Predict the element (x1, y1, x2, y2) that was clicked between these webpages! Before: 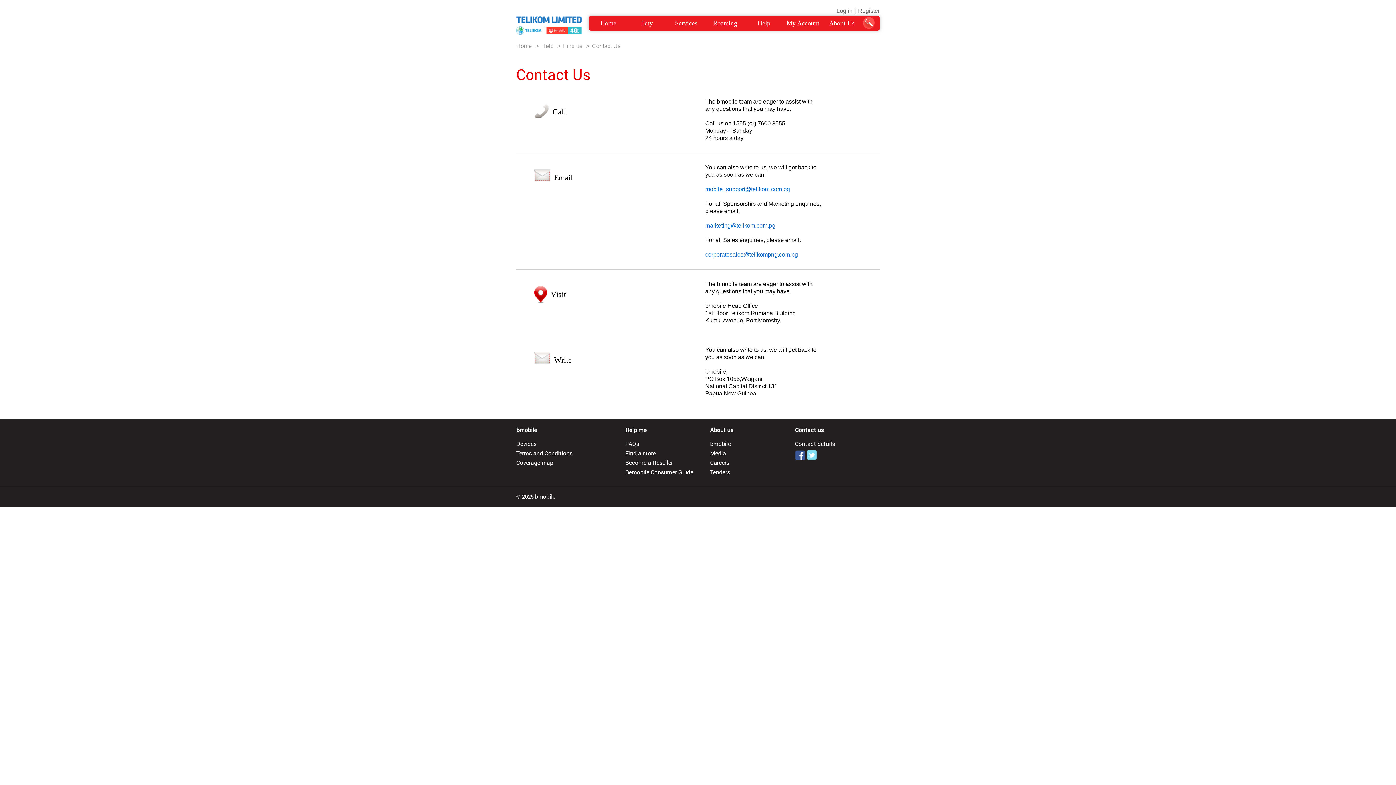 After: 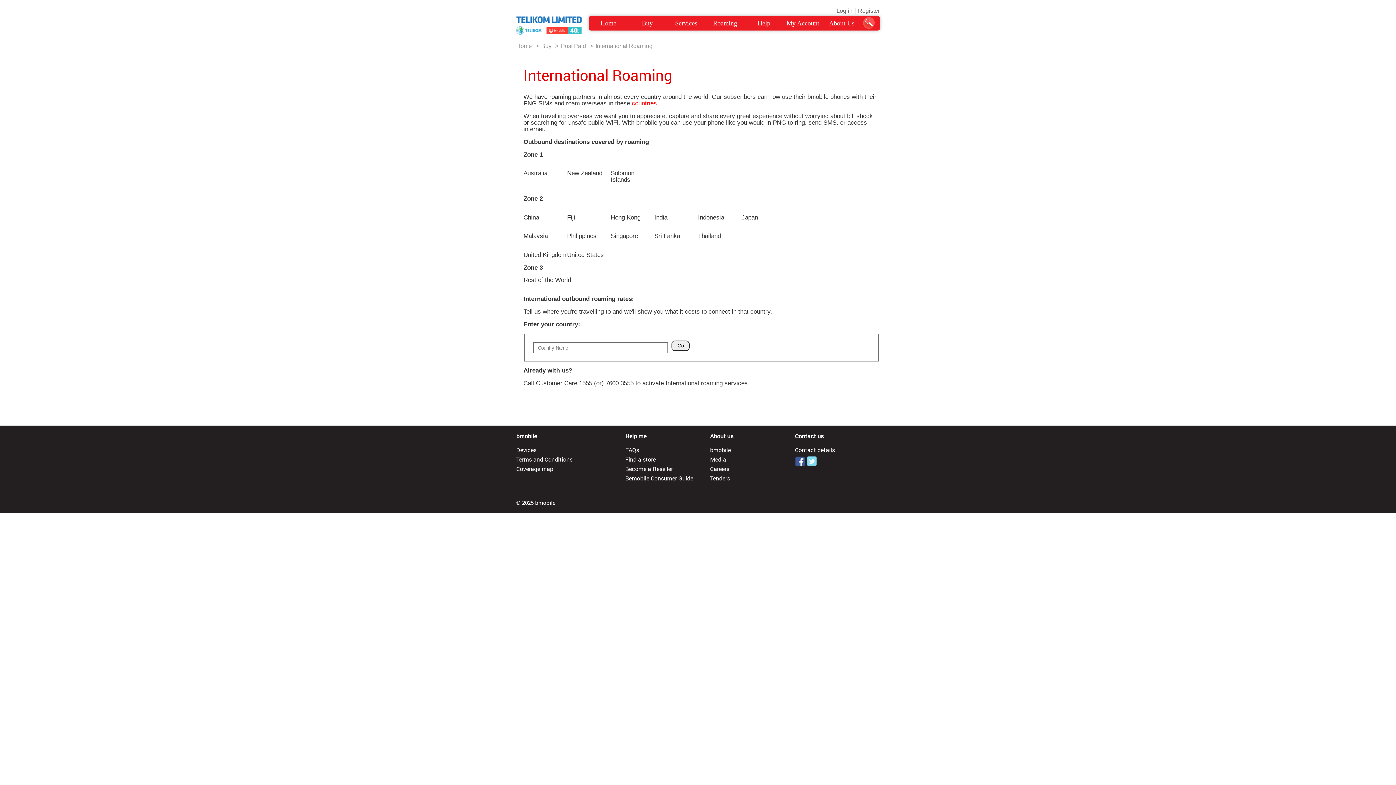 Action: label: Roaming bbox: (705, 16, 744, 30)